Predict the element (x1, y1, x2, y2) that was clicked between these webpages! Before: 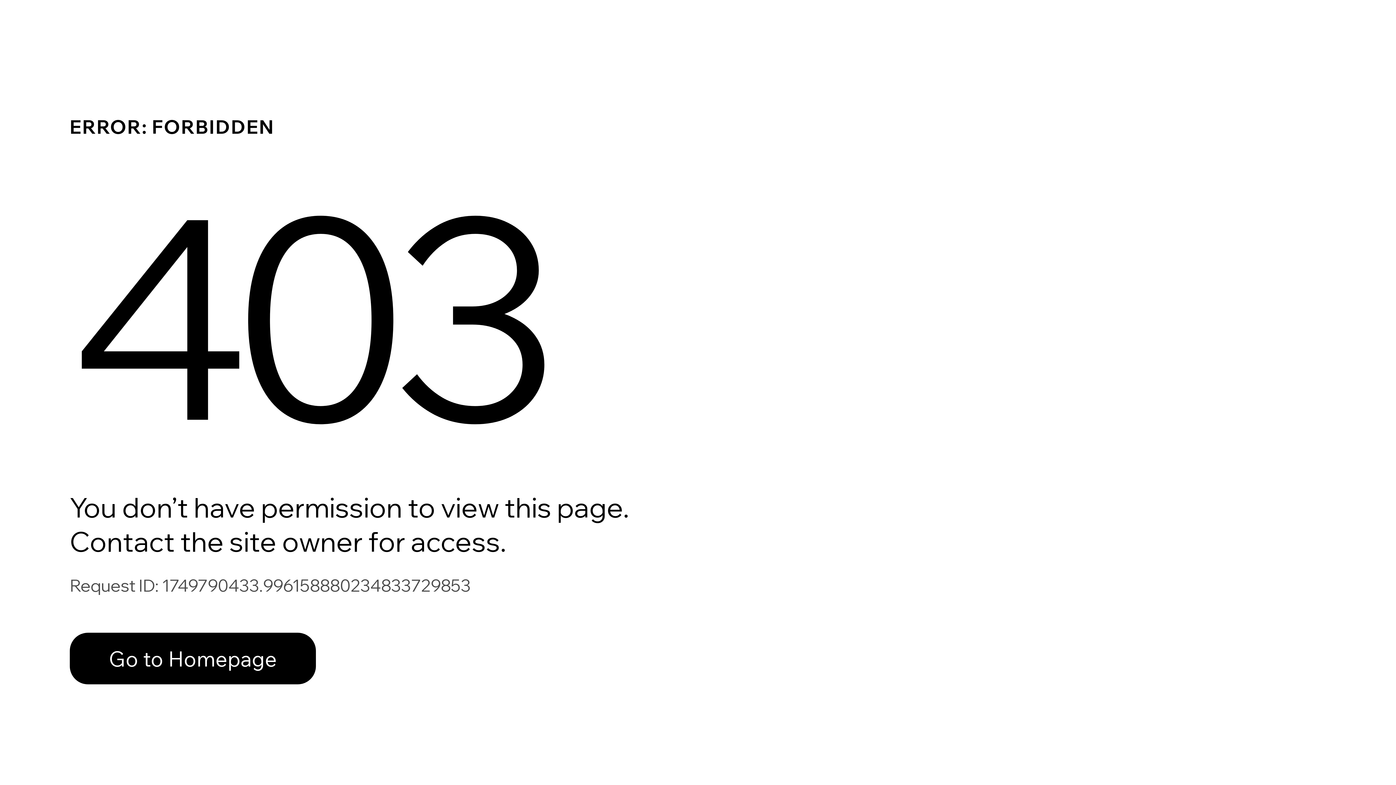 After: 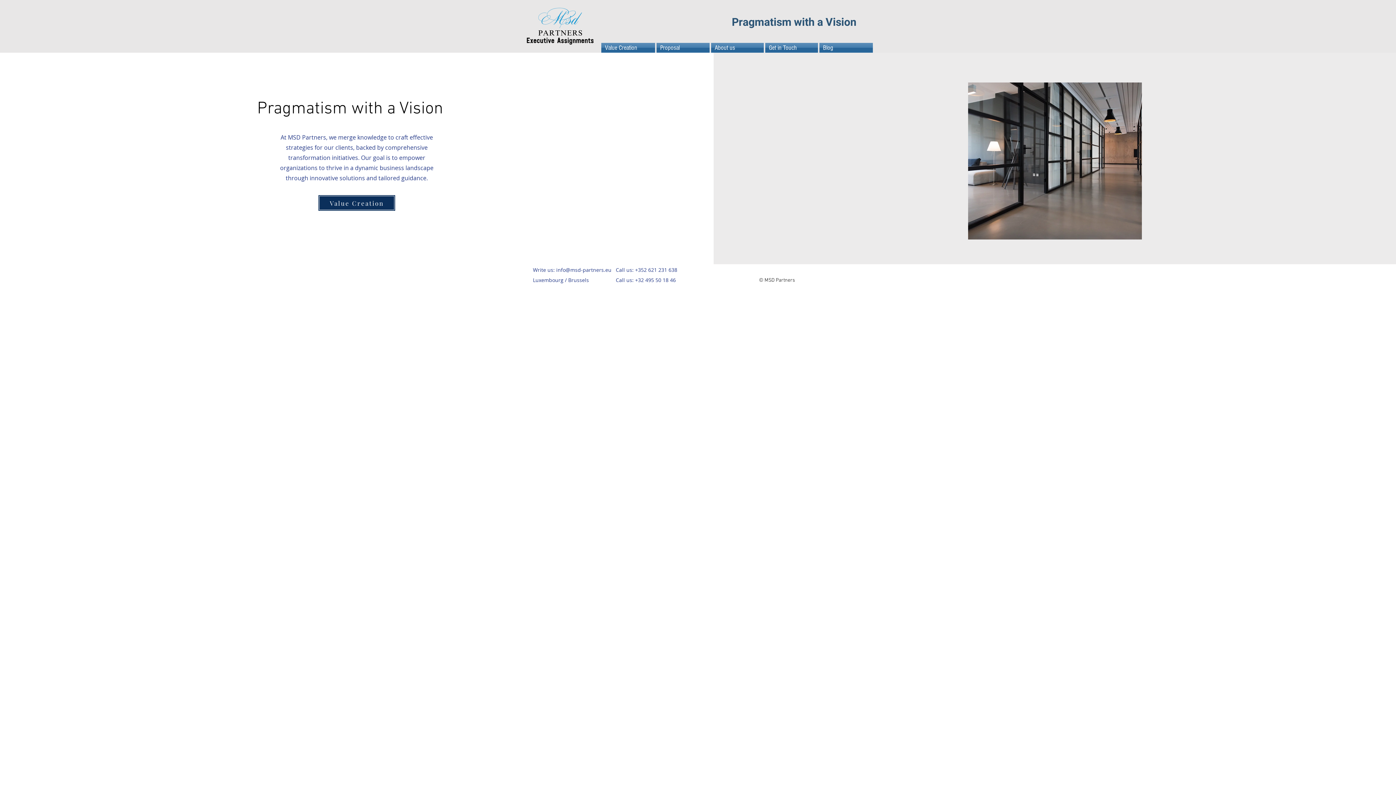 Action: bbox: (69, 633, 316, 684) label: Go to Homepage